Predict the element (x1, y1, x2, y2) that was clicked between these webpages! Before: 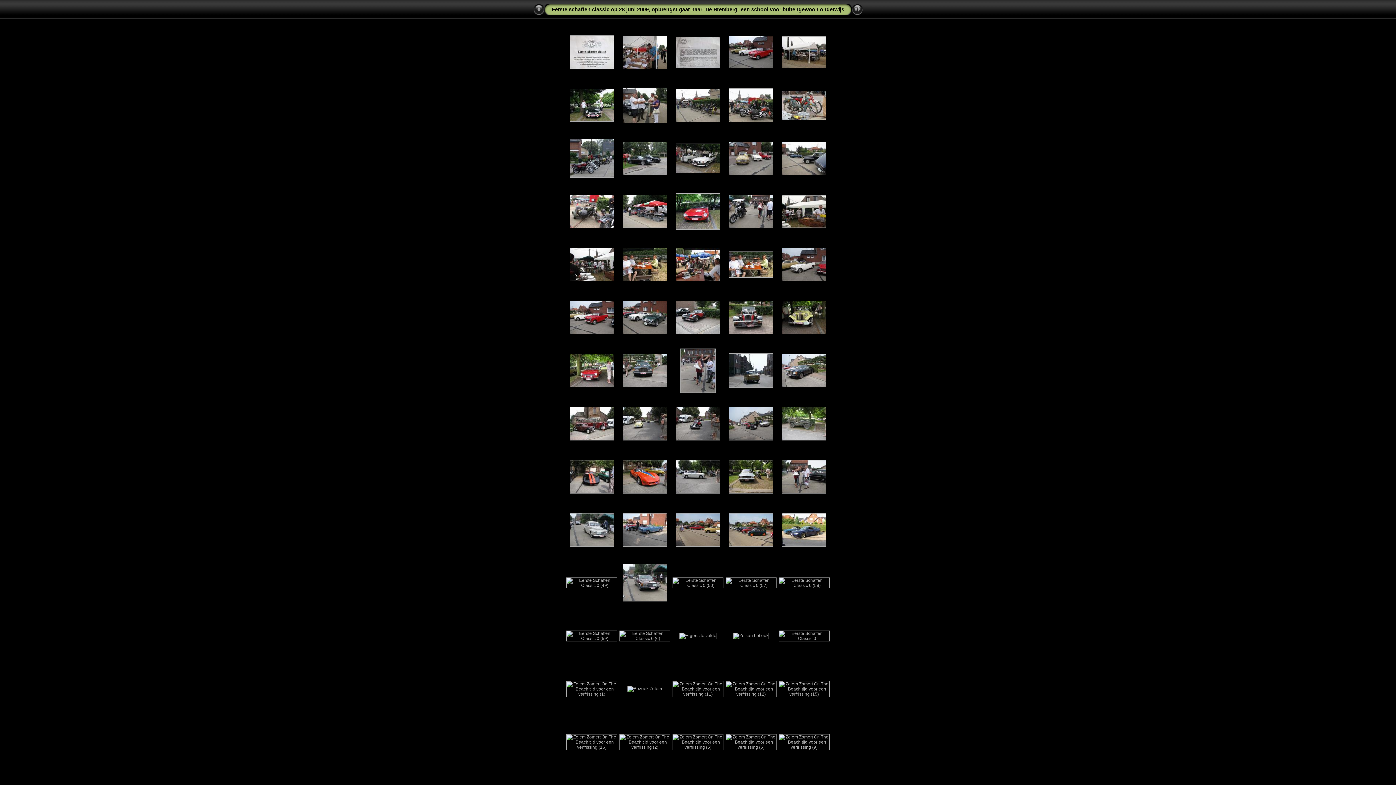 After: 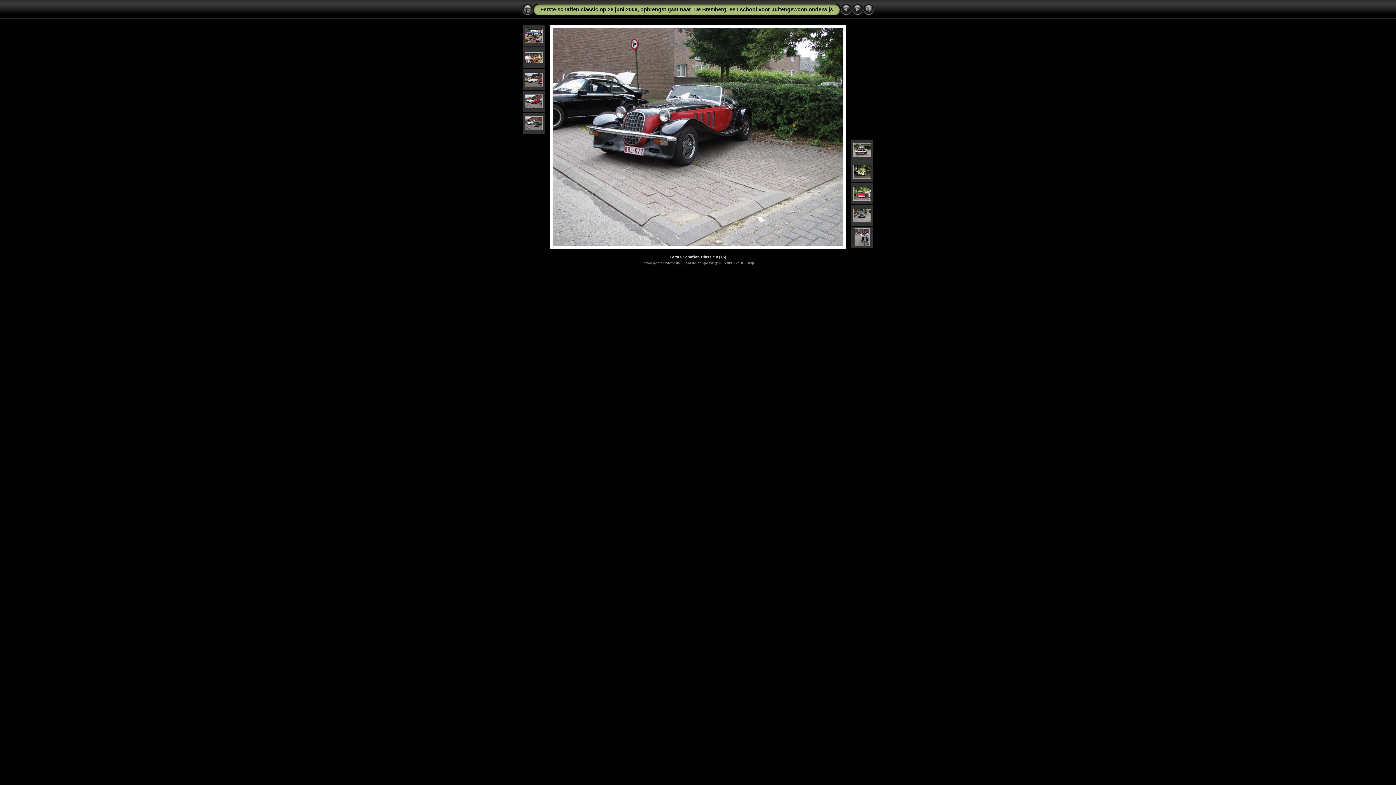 Action: bbox: (676, 330, 720, 335)